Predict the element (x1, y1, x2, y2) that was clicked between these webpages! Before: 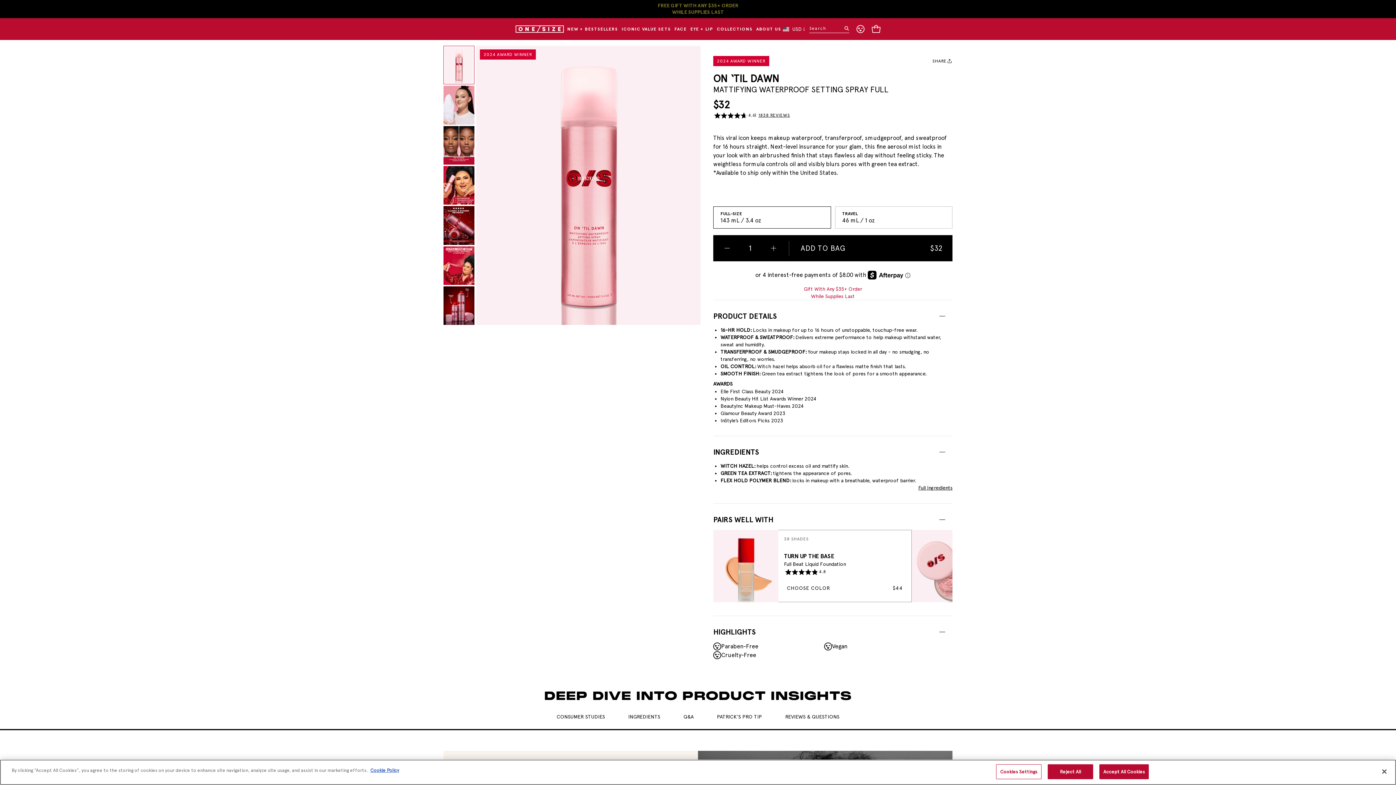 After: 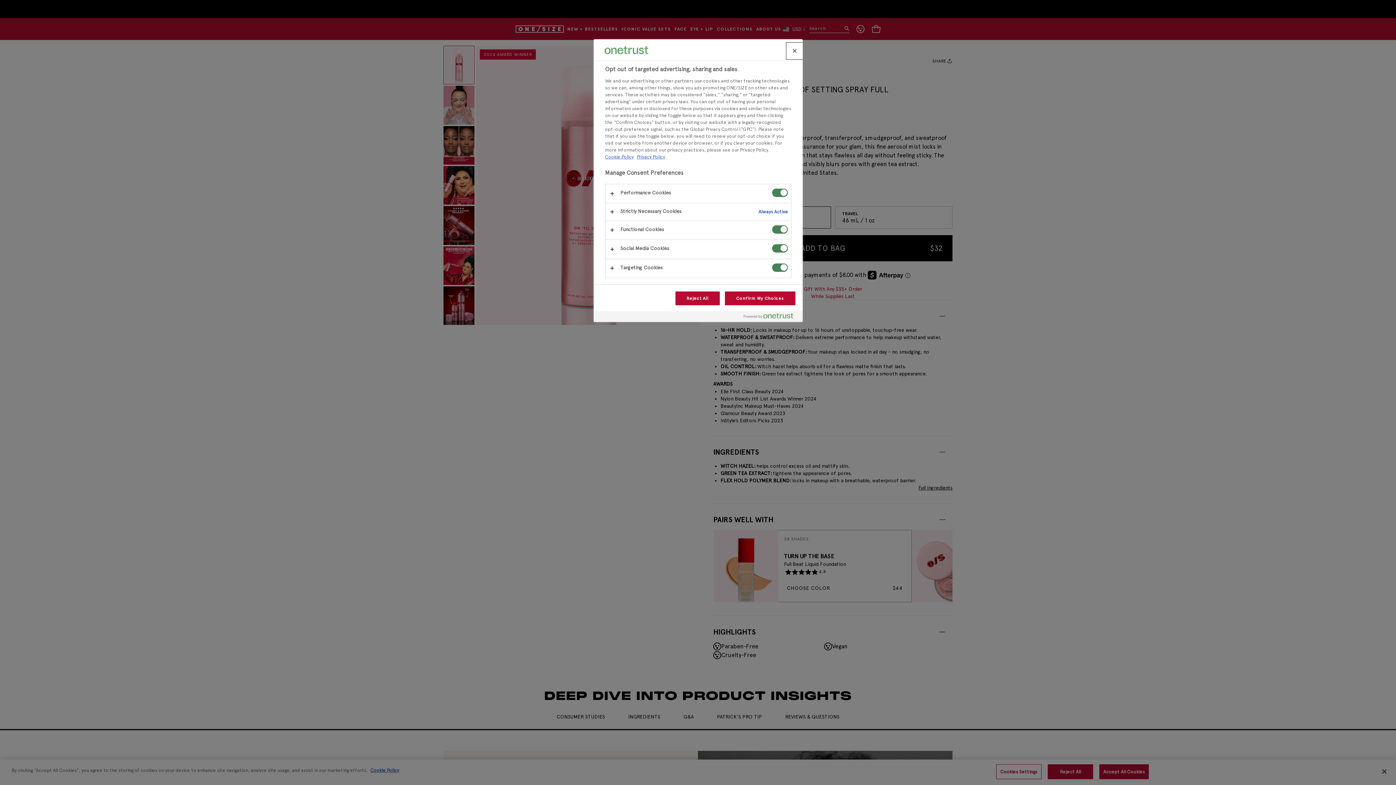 Action: bbox: (996, 764, 1041, 779) label: Cookies Settings